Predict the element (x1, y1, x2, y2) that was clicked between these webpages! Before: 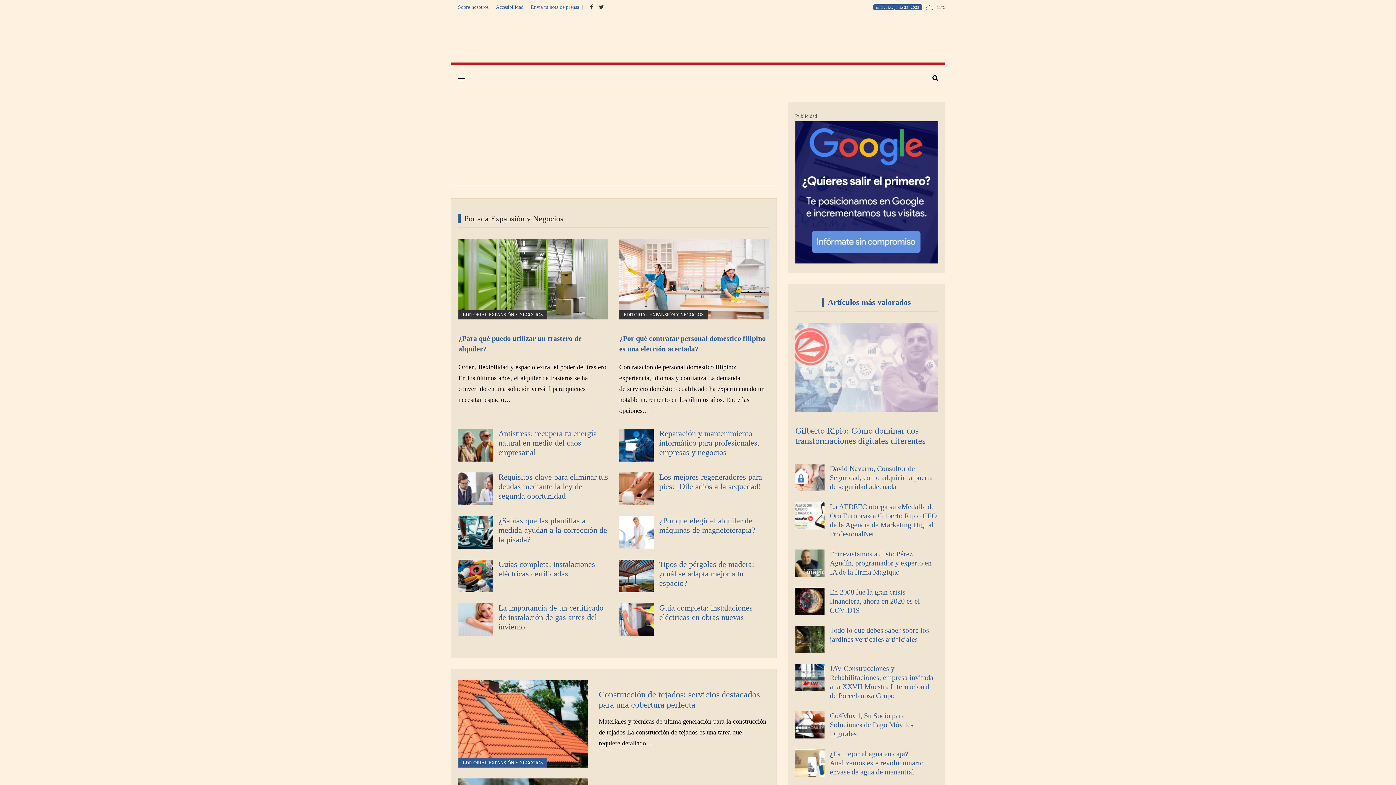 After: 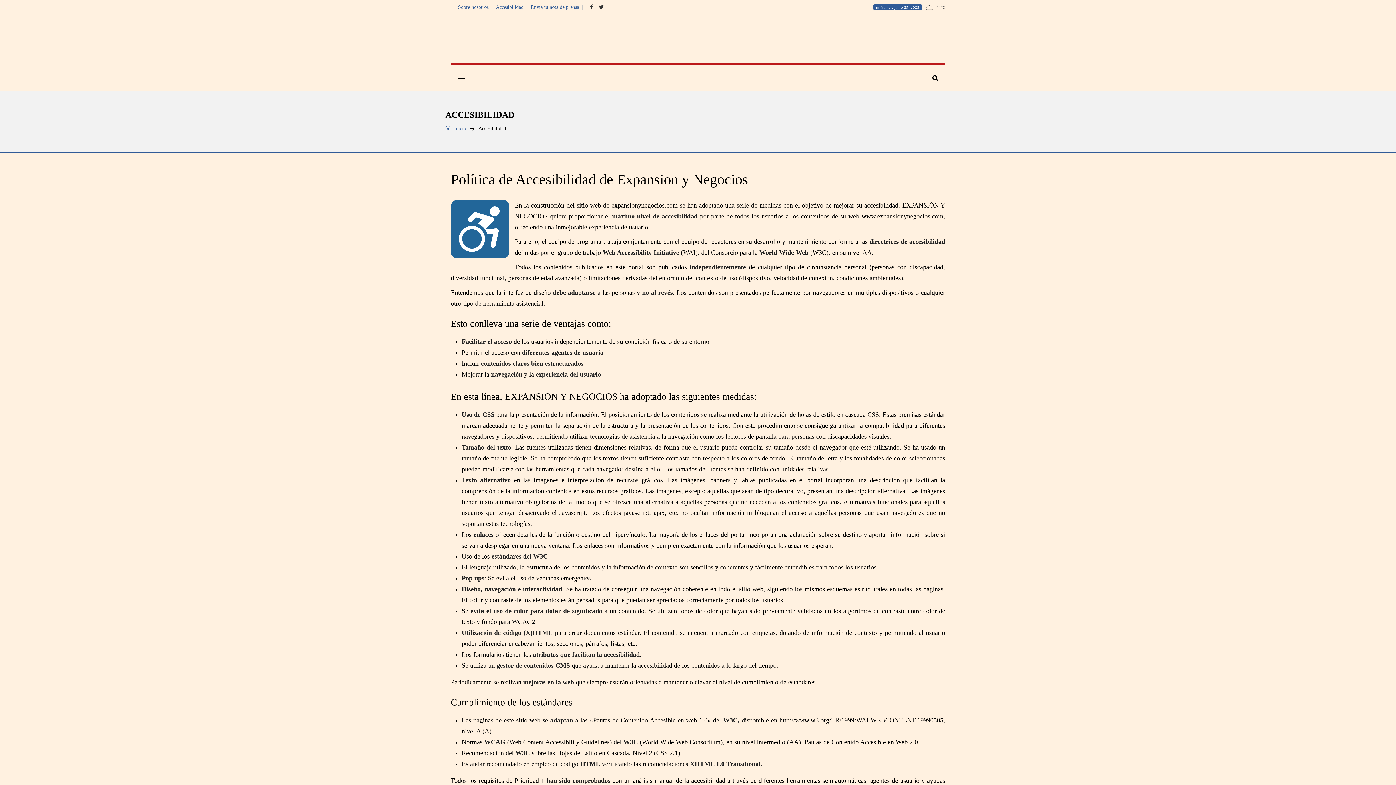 Action: label: Accesibilidad bbox: (492, 0, 527, 14)